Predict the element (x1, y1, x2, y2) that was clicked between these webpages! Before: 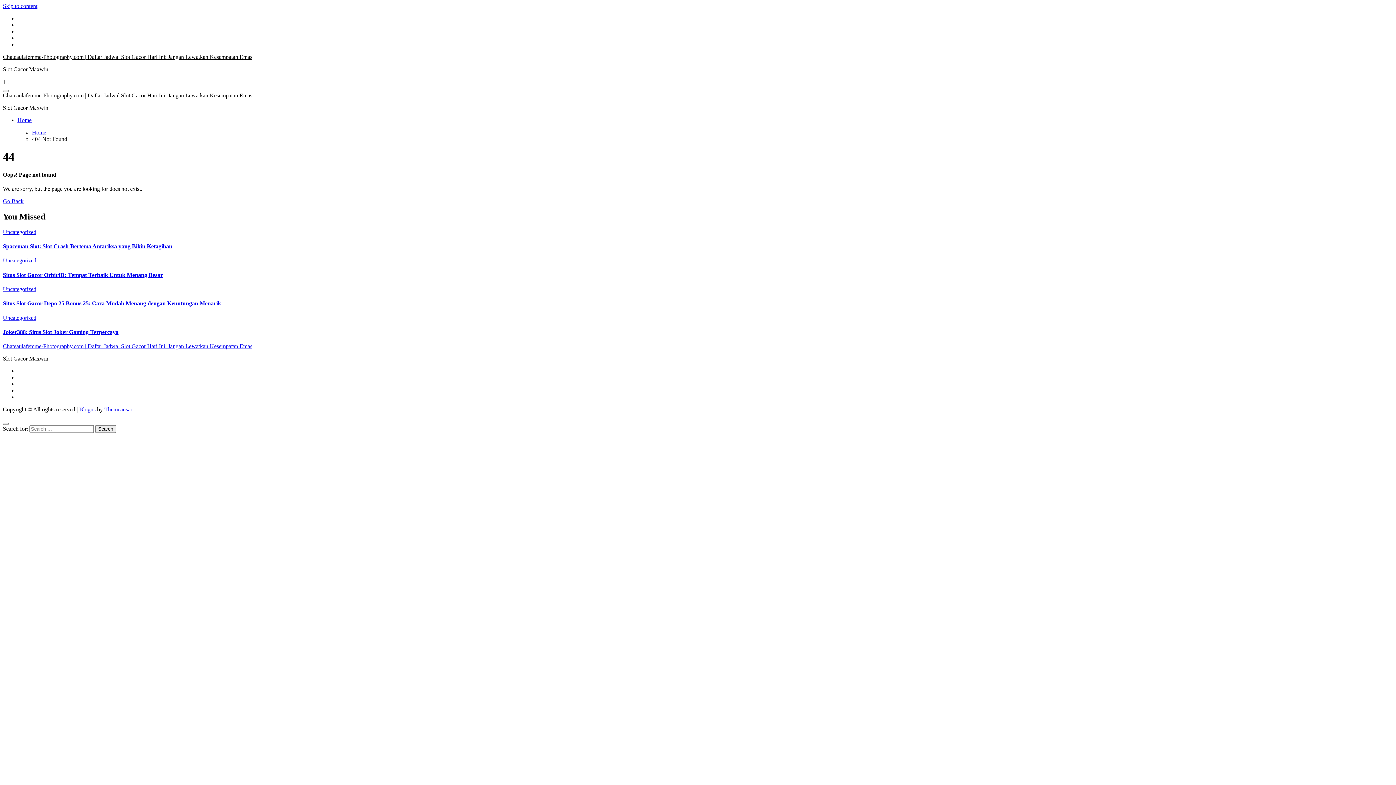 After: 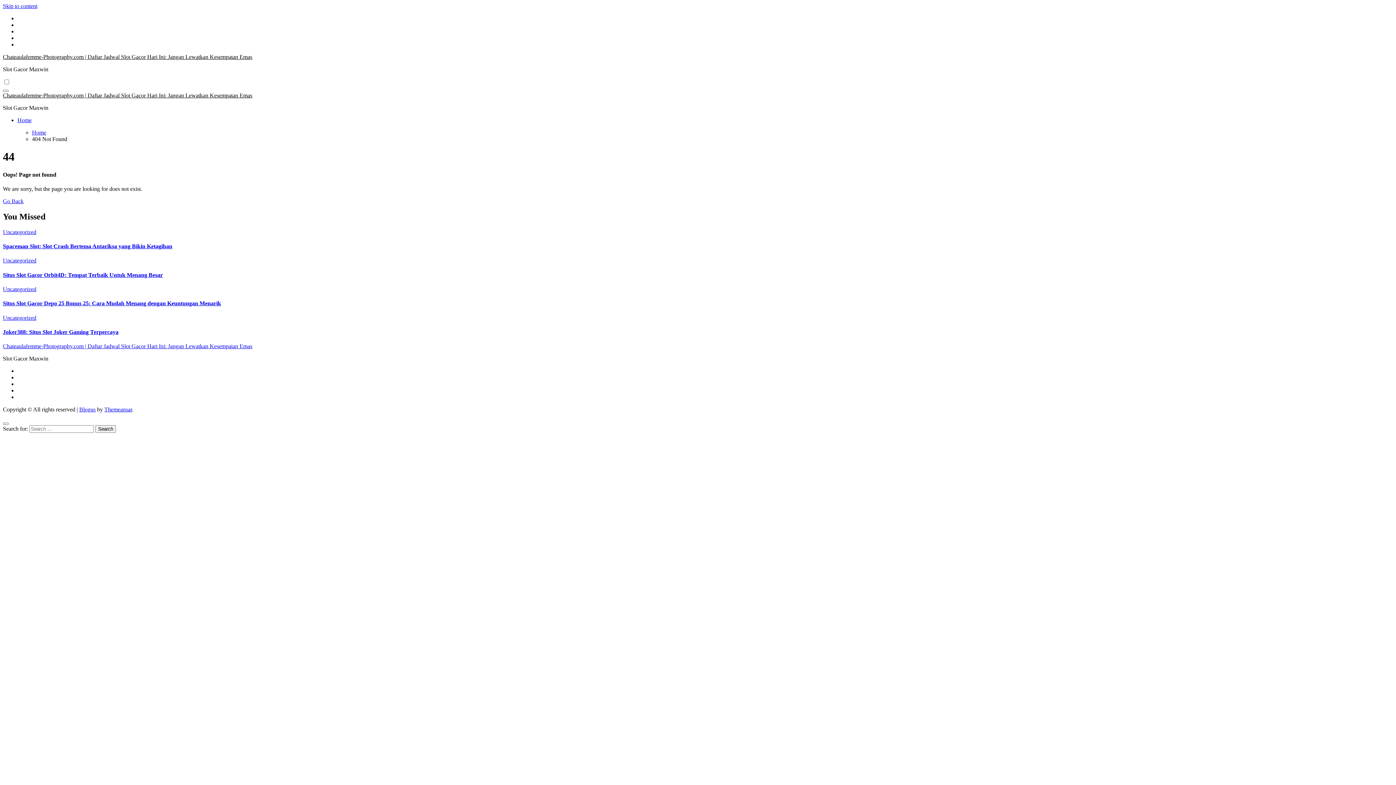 Action: bbox: (2, 2, 37, 9) label: Skip to content